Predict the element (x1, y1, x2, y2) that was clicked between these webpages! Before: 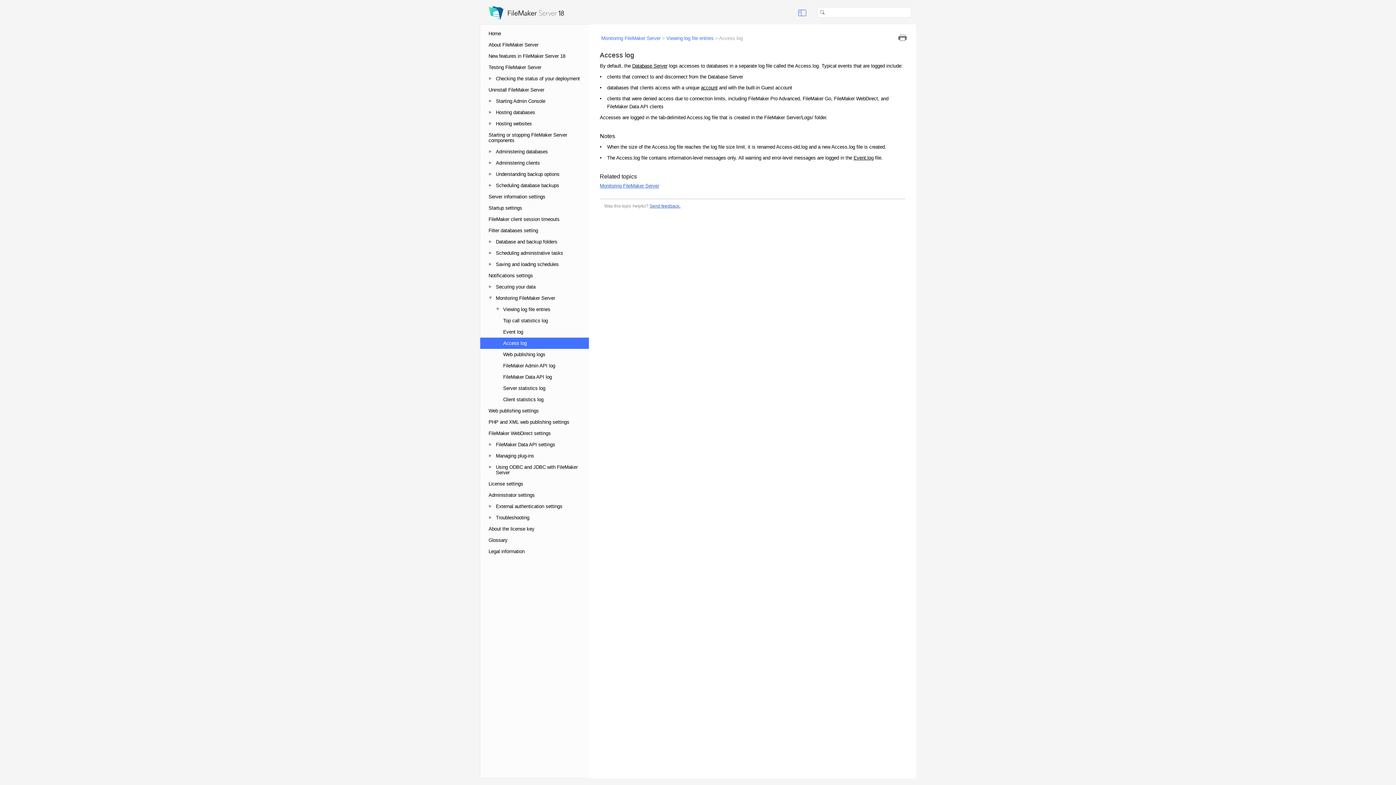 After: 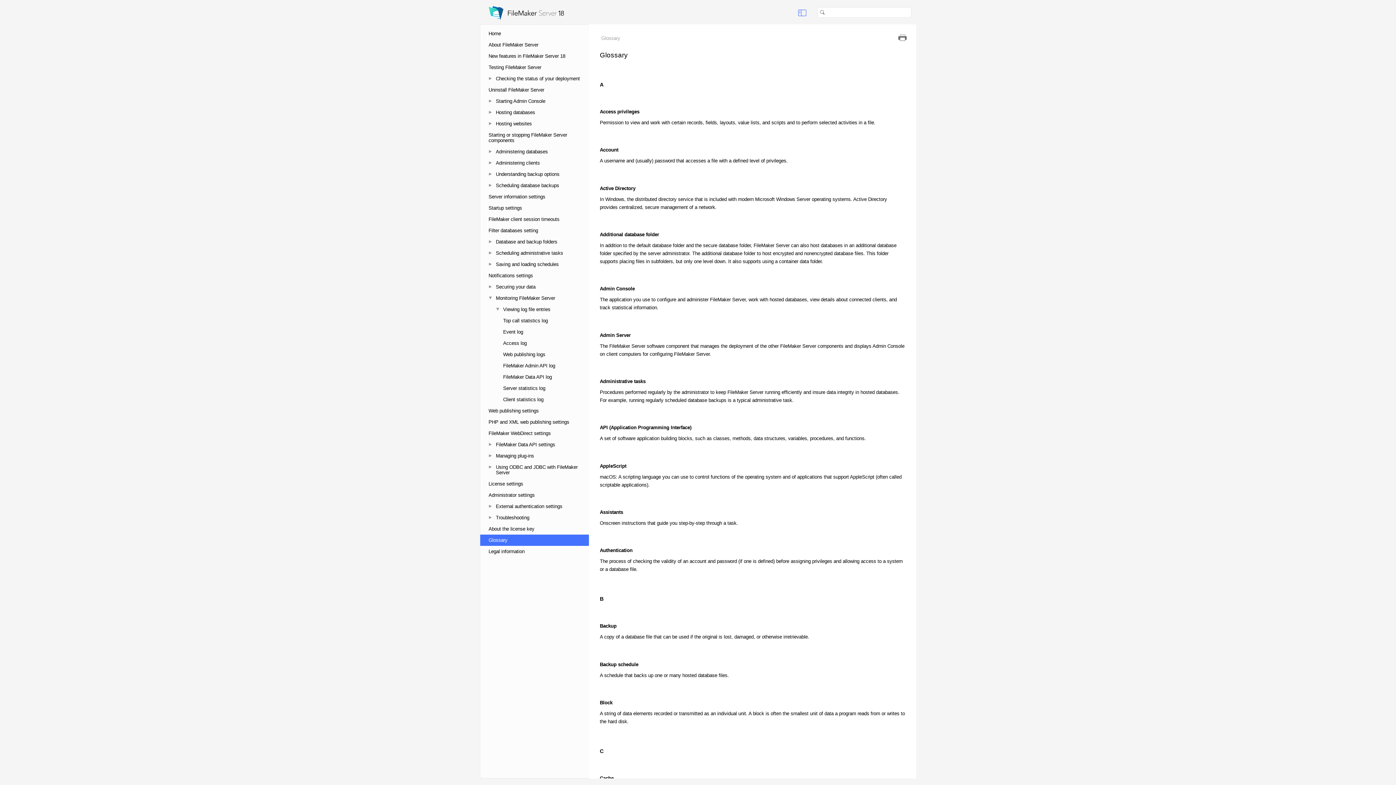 Action: bbox: (488, 537, 507, 543) label: Glossary